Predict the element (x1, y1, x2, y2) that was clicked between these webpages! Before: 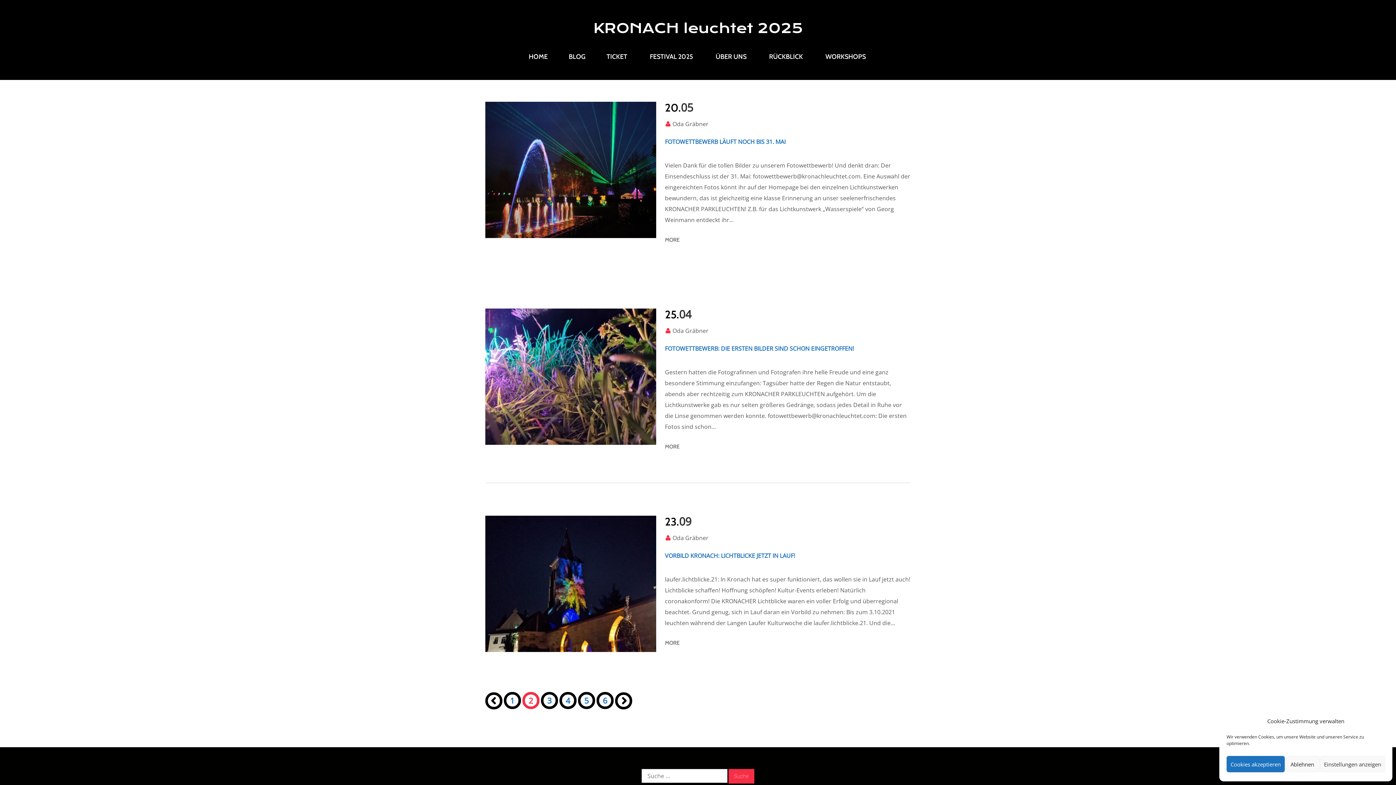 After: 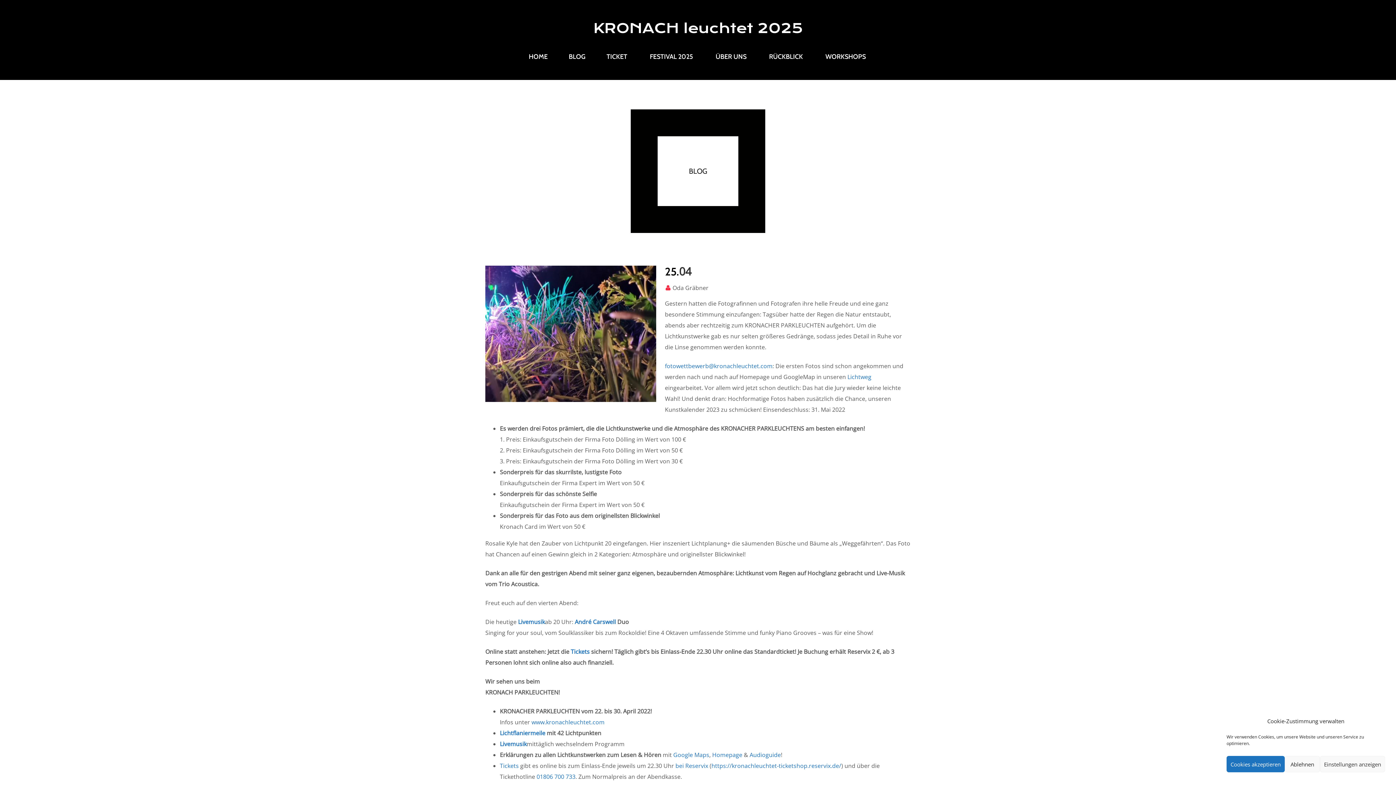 Action: label: FOTOWETTBEWERB: DIE ERSTEN BILDER SIND SCHON EINGETROFFEN! bbox: (665, 344, 854, 352)